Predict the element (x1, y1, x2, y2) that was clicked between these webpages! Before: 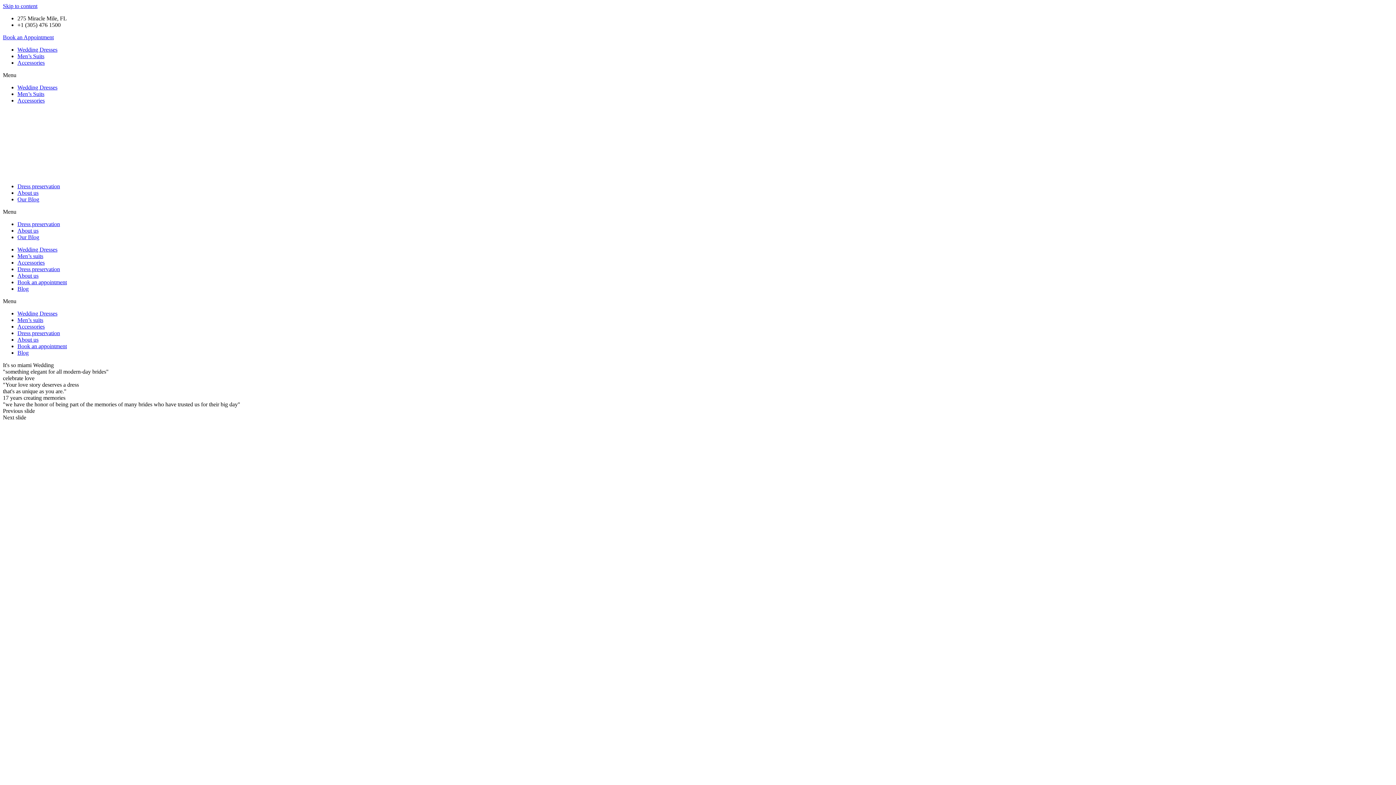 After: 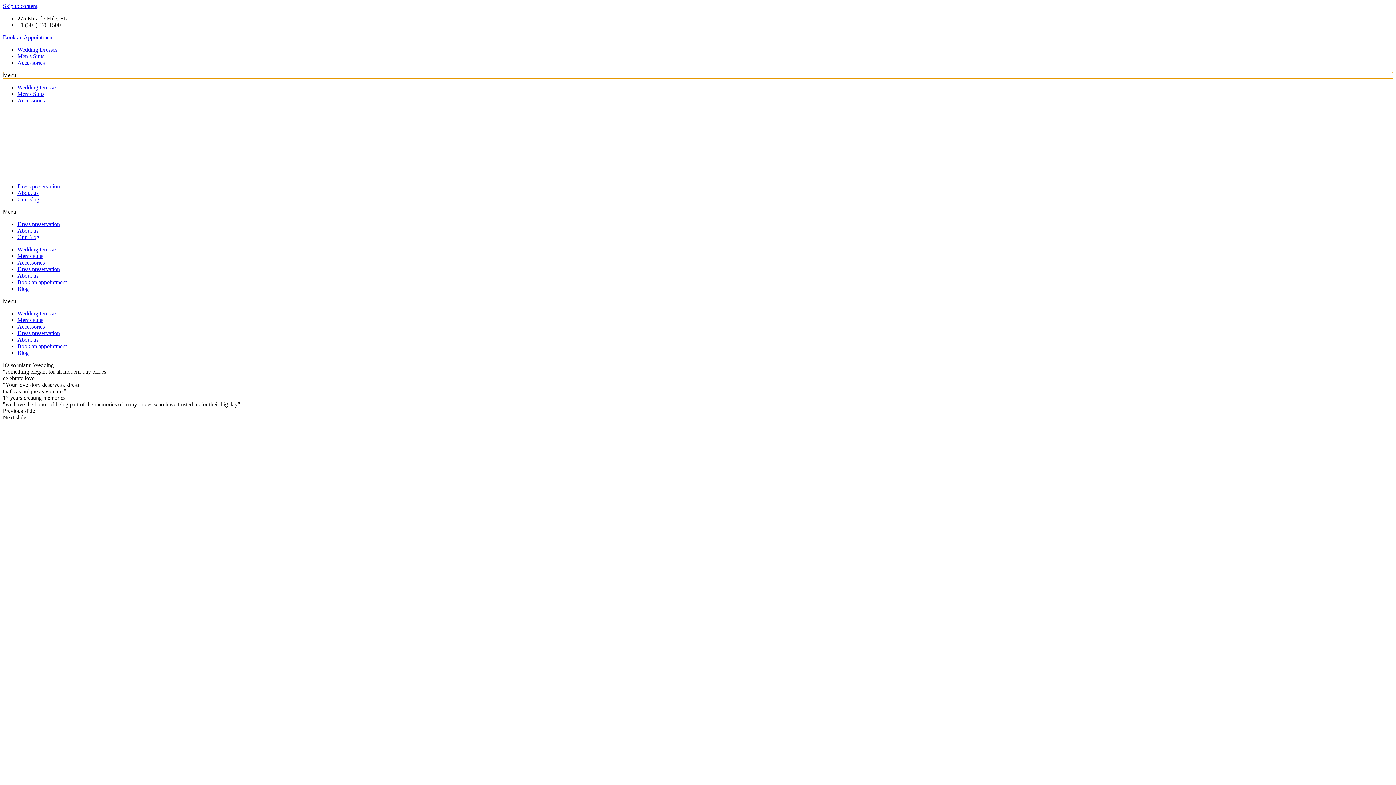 Action: bbox: (2, 72, 1393, 78) label: Menu Toggle